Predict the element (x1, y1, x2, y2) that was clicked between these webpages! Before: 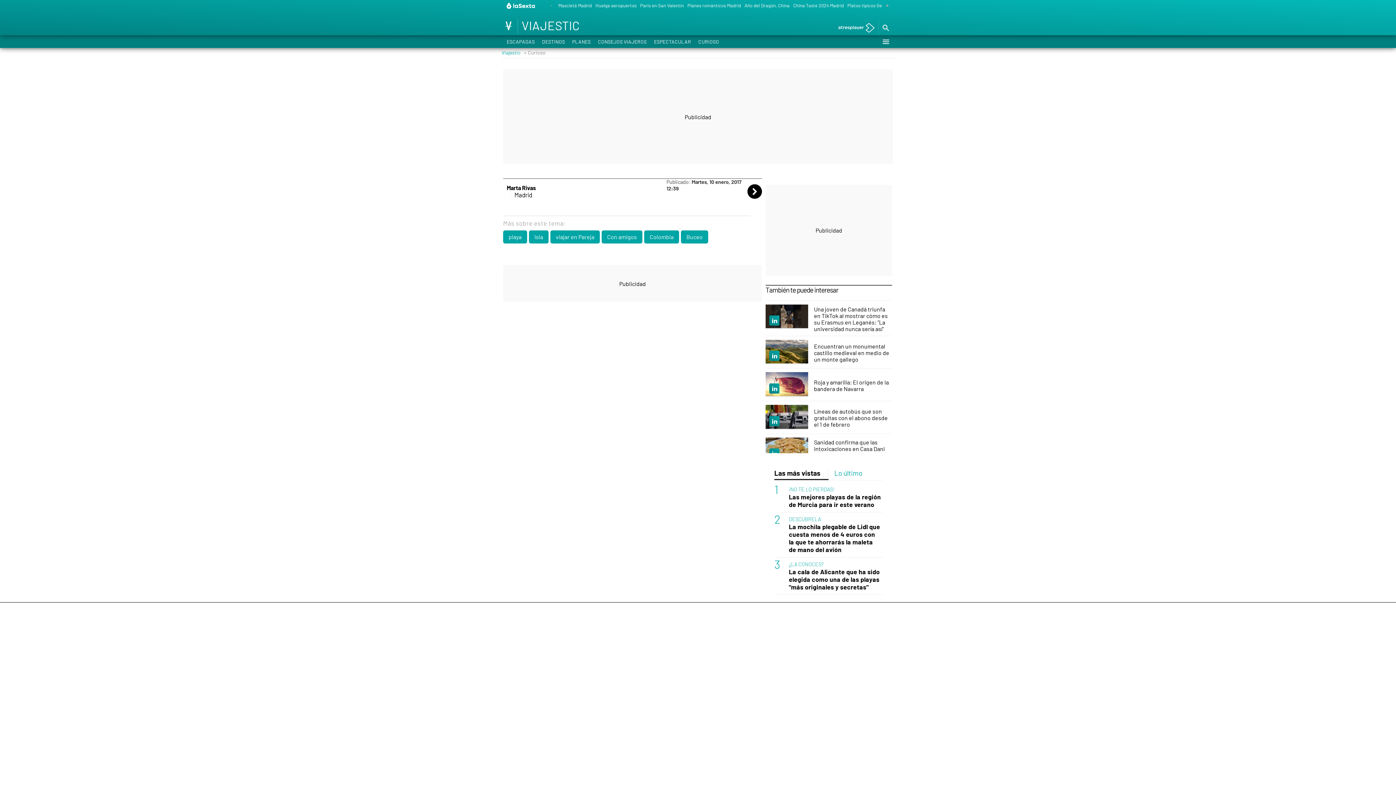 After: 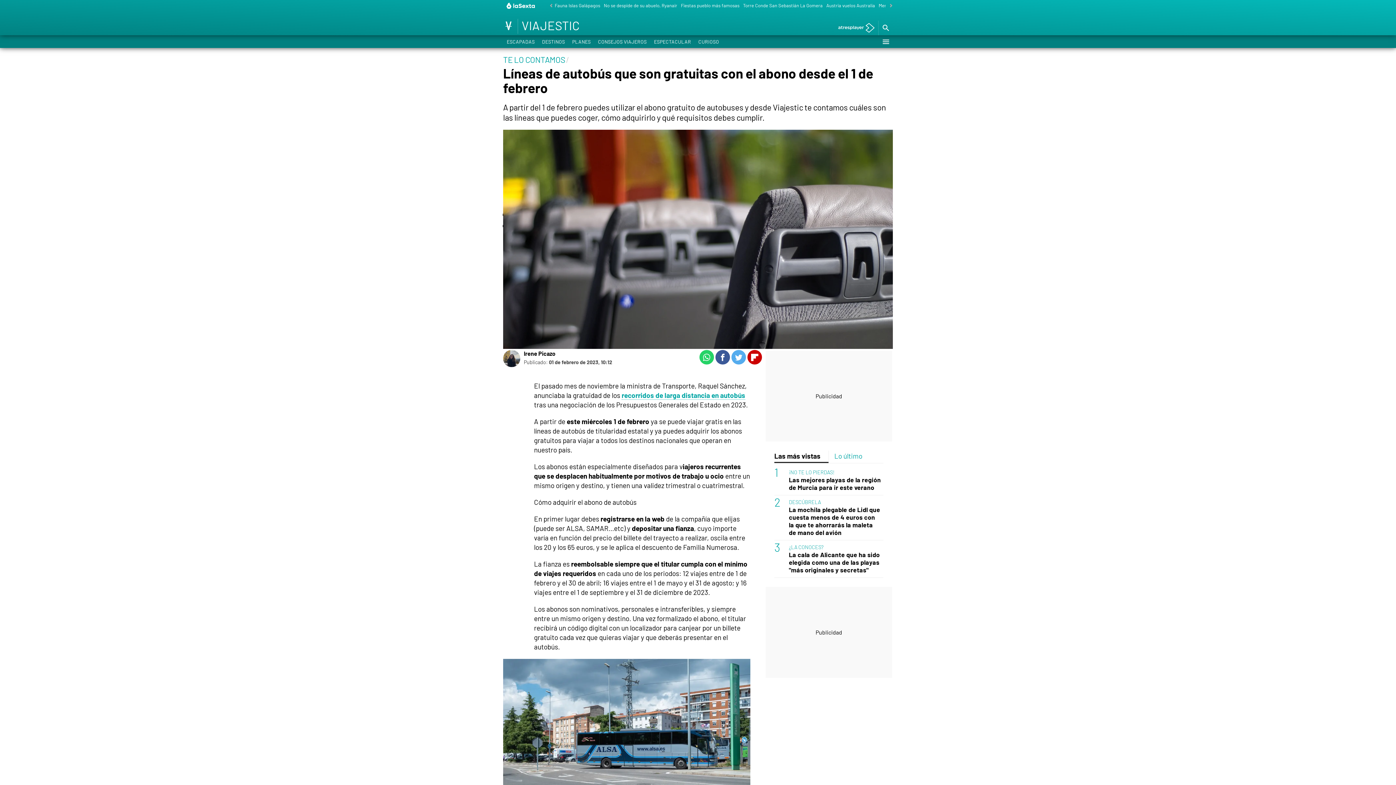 Action: bbox: (814, 408, 892, 428) label: Líneas de autobús que son gratuitas con el abono desde el 1 de febrero